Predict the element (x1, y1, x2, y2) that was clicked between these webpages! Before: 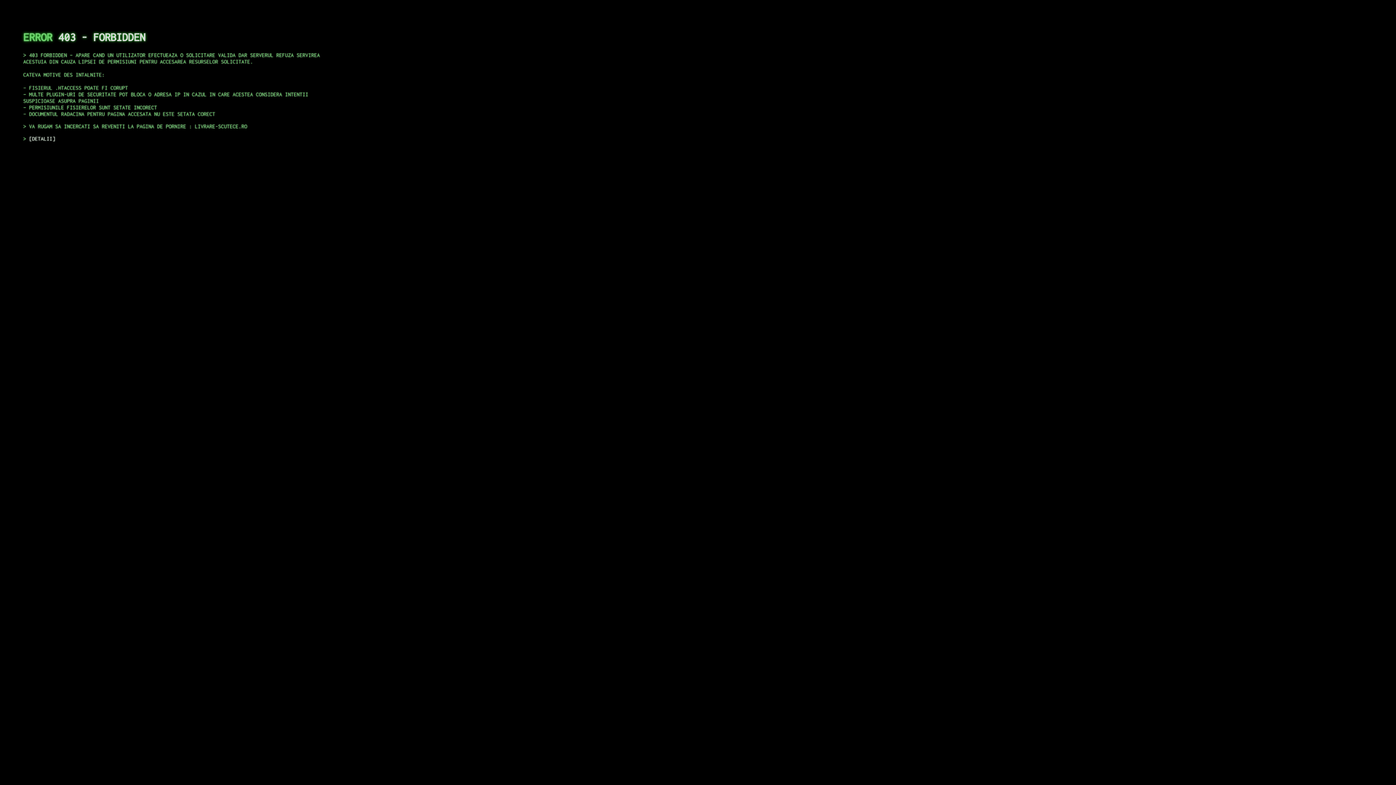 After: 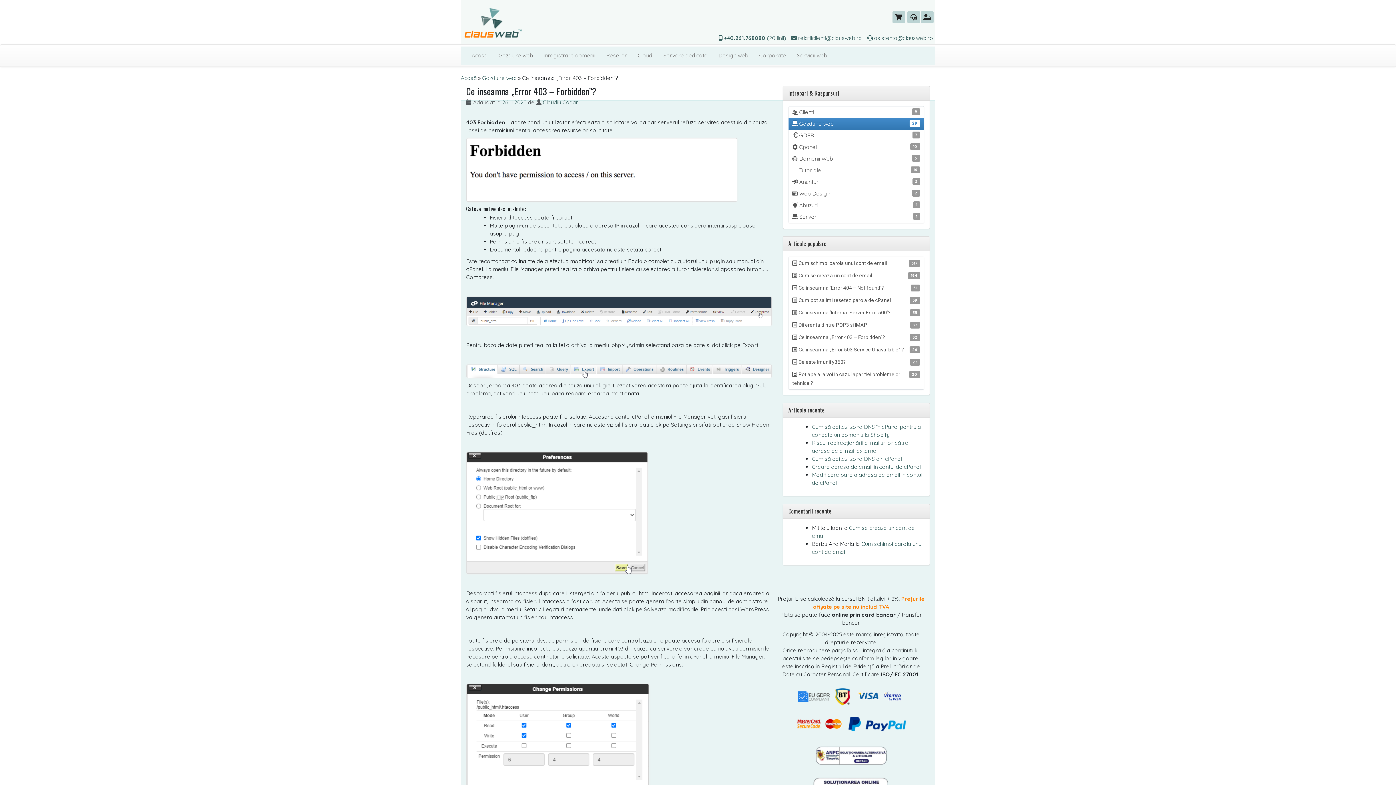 Action: bbox: (29, 135, 55, 141) label: DETALII